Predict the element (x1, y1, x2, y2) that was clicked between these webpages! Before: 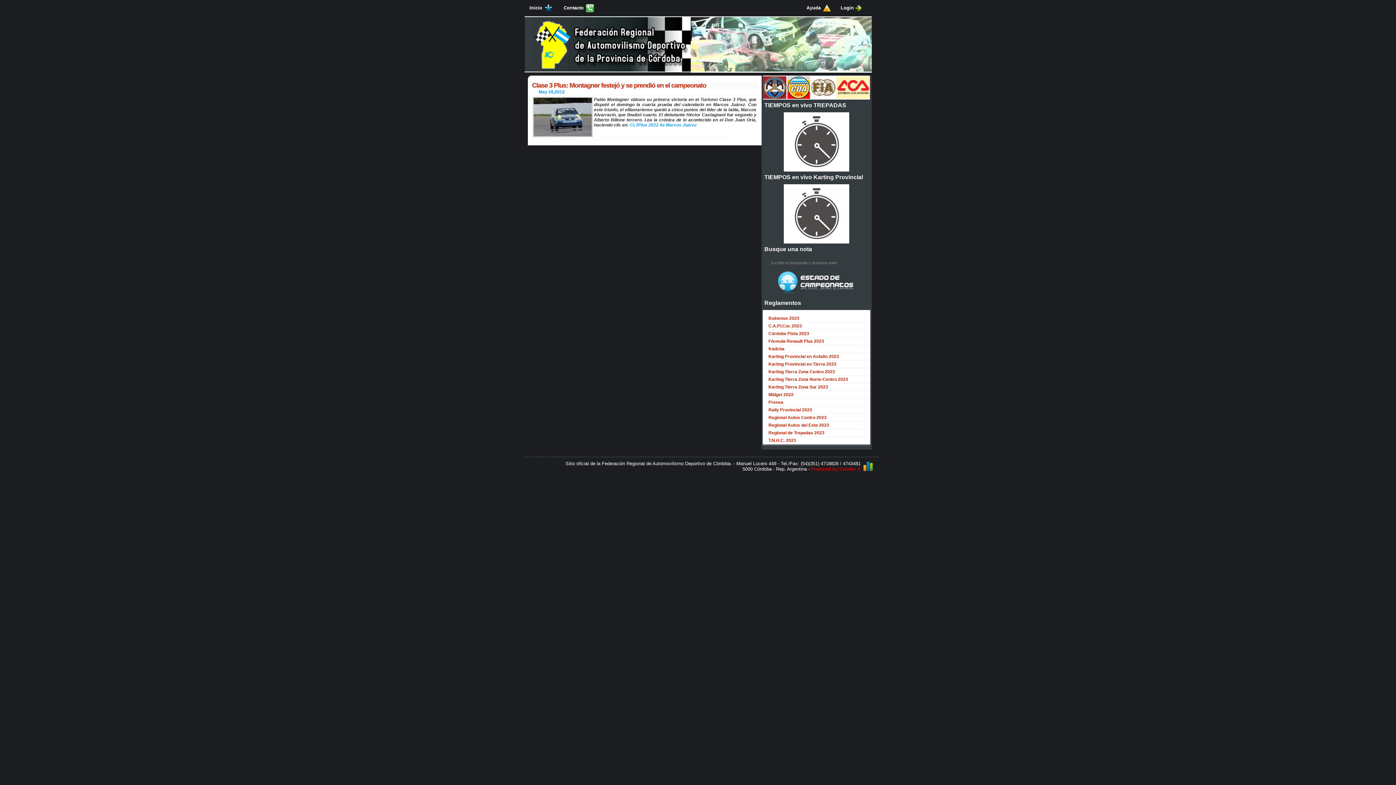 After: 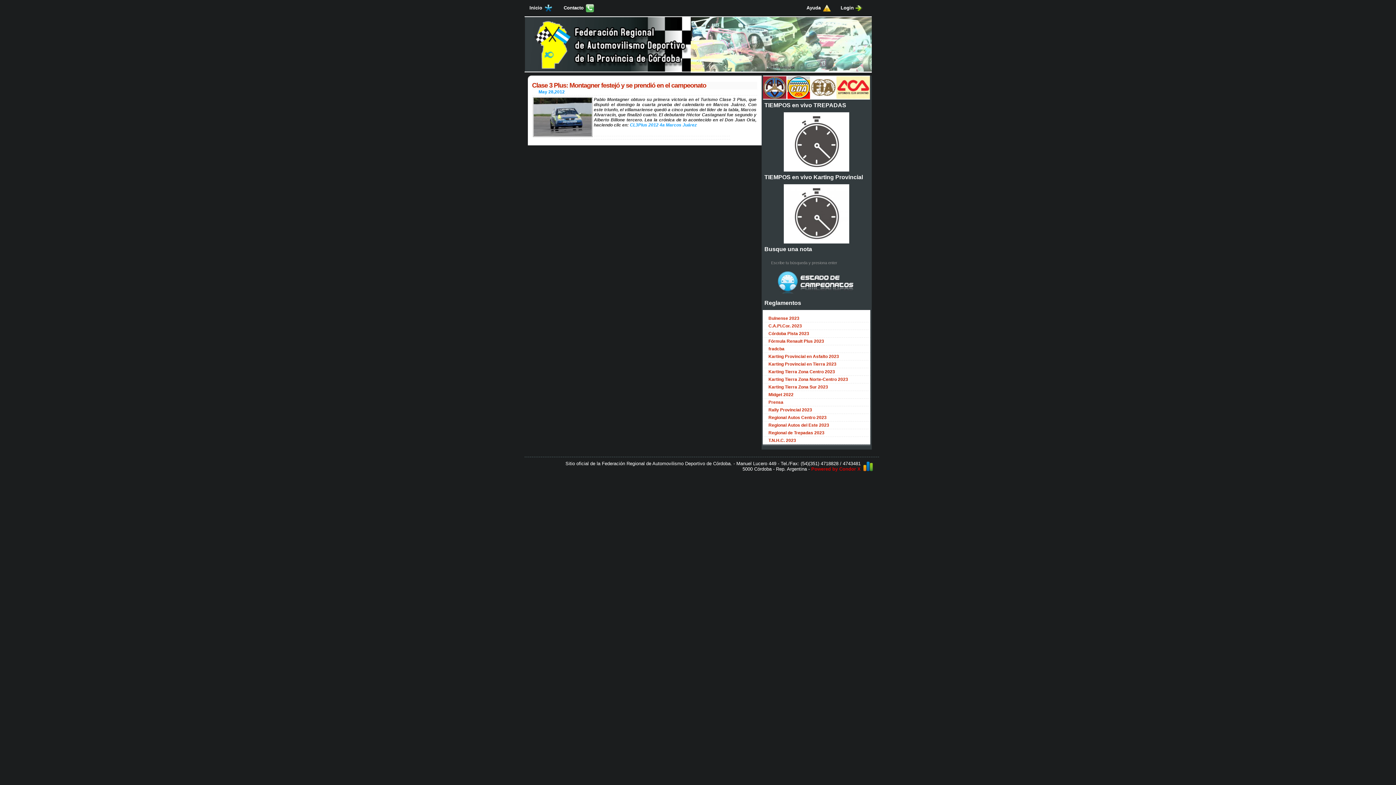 Action: label: Ayuda  bbox: (801, 0, 835, 16)